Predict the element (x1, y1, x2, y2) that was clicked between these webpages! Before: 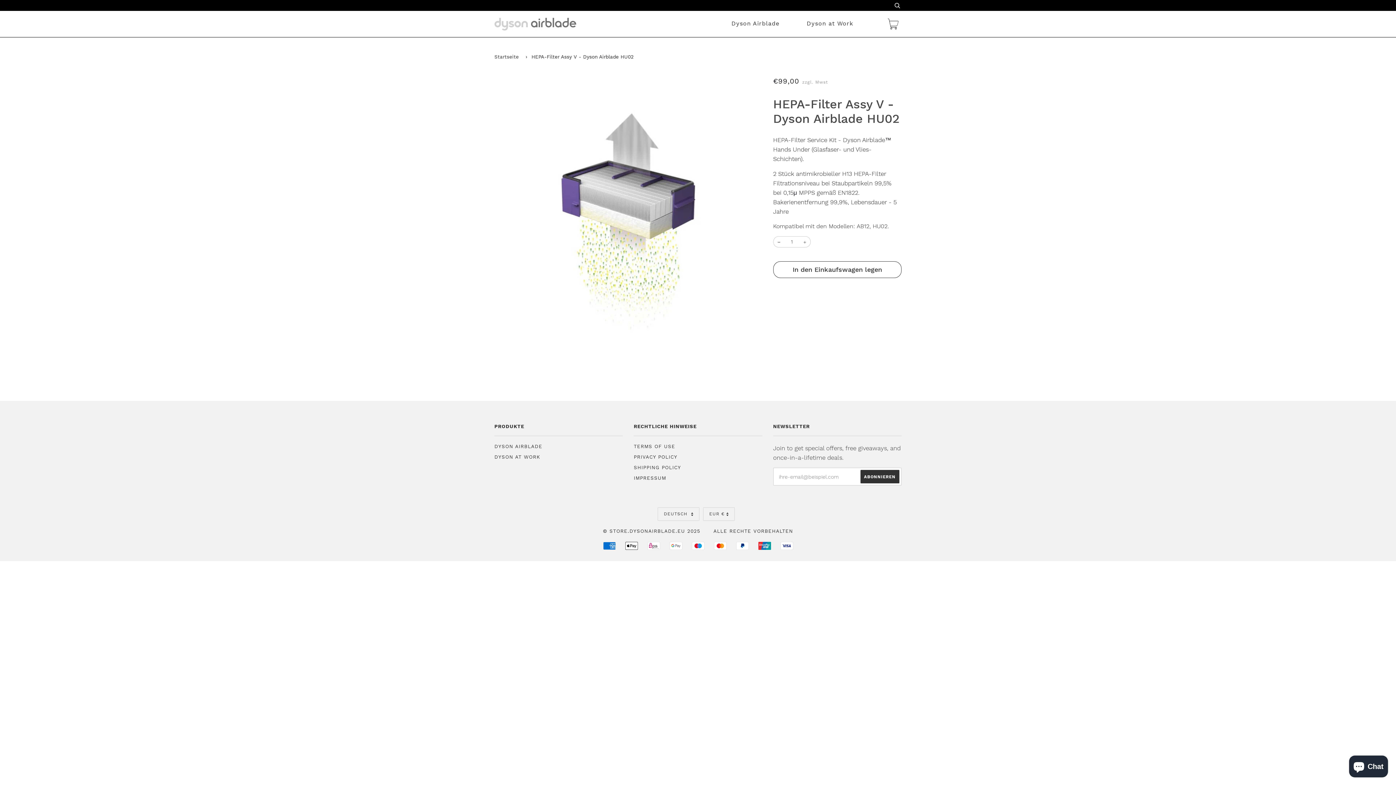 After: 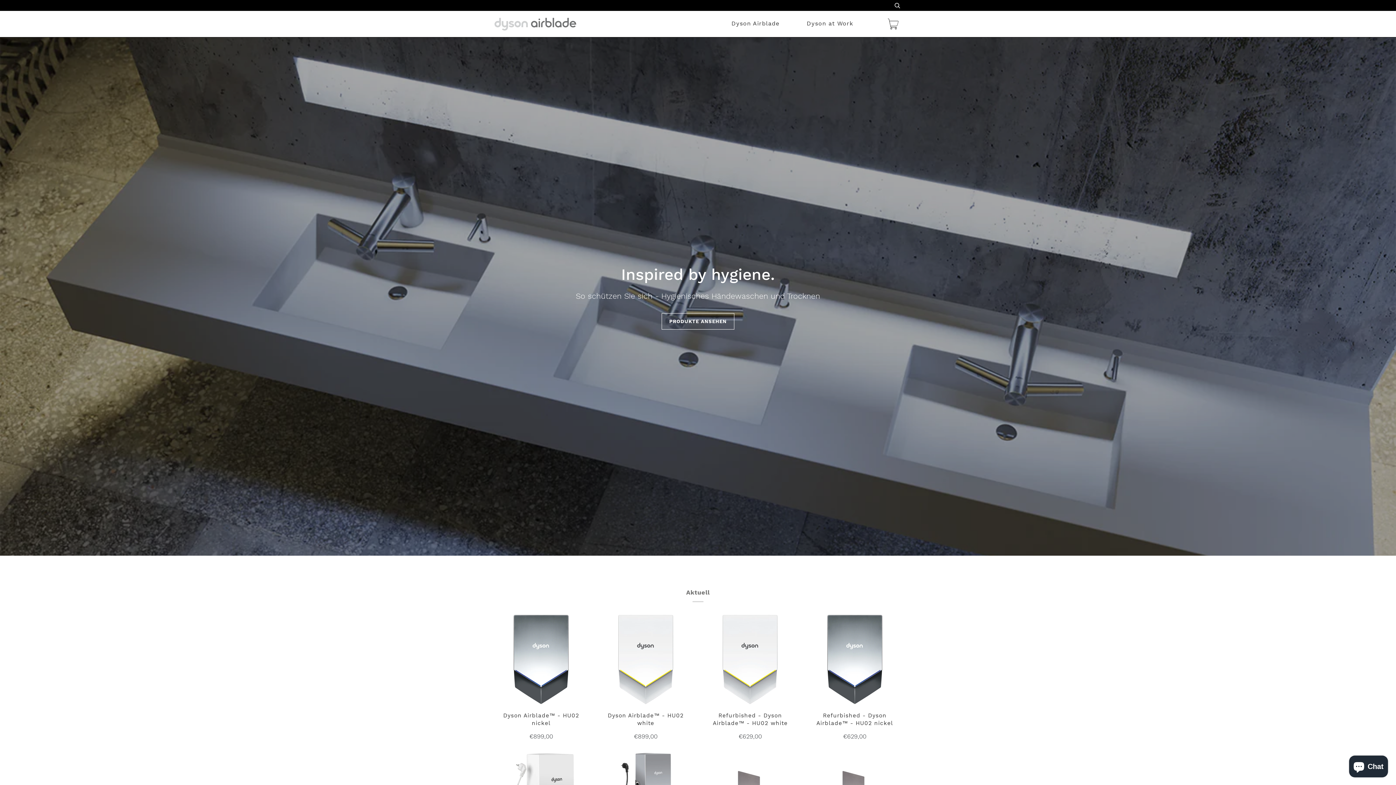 Action: label: Startseite bbox: (494, 48, 521, 65)